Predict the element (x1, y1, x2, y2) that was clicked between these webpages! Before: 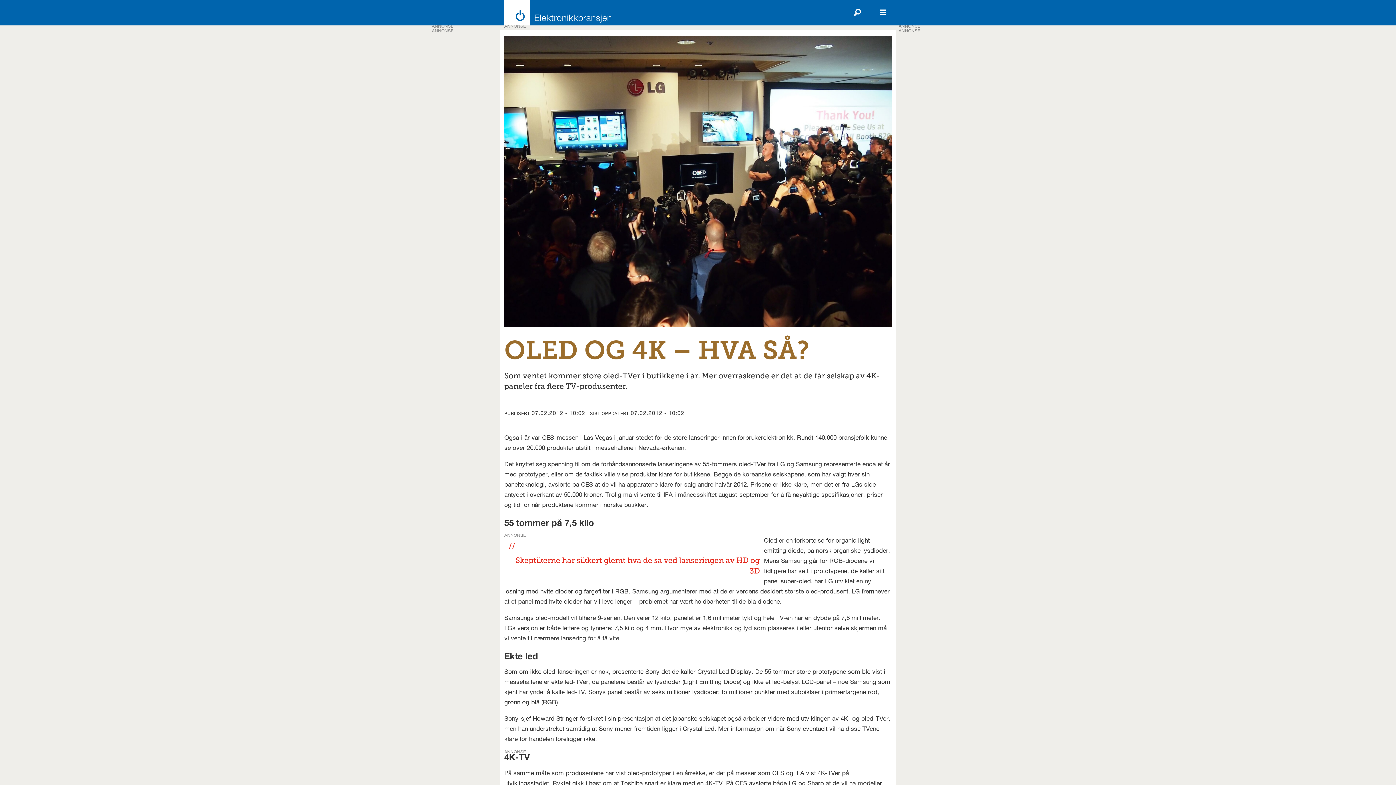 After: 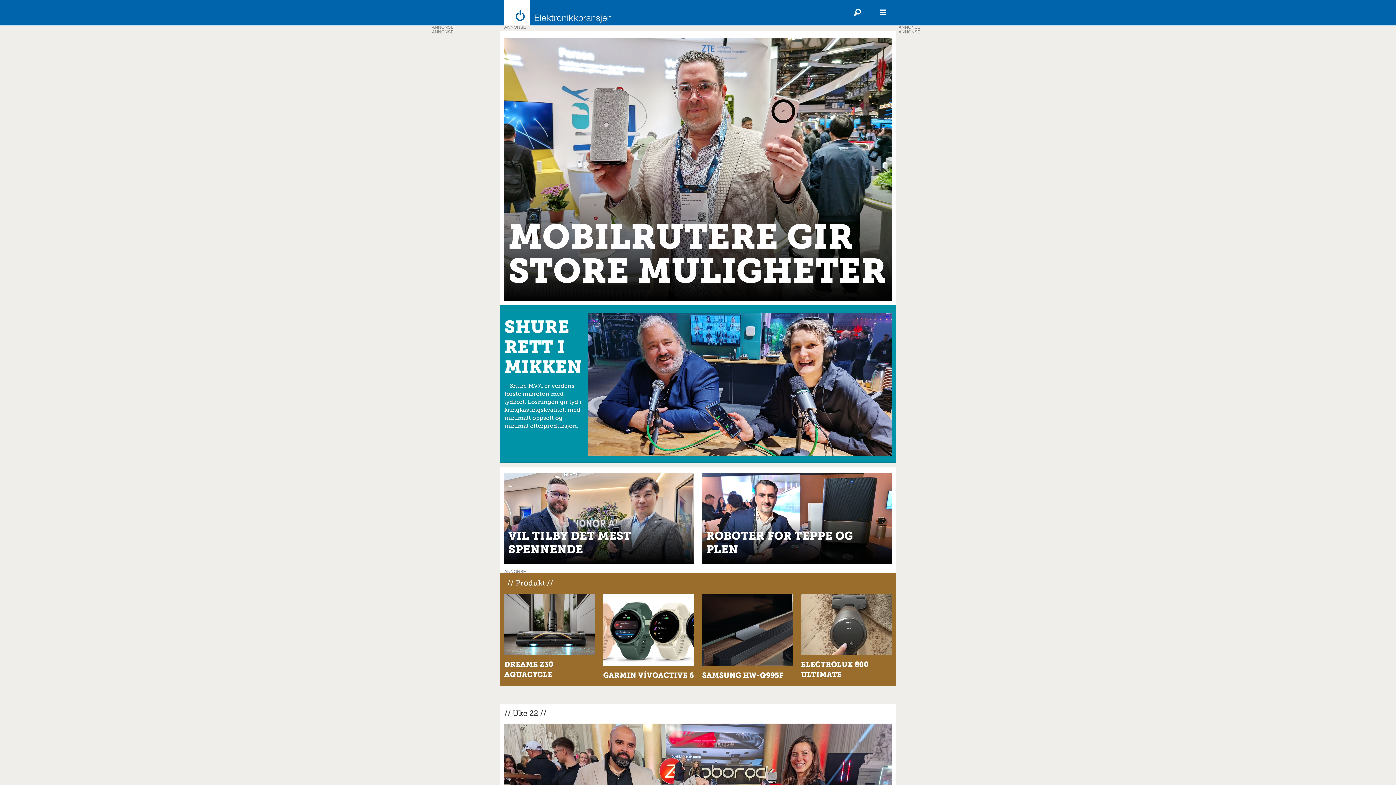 Action: label: Gå til forside bbox: (500, 0, 611, 25)